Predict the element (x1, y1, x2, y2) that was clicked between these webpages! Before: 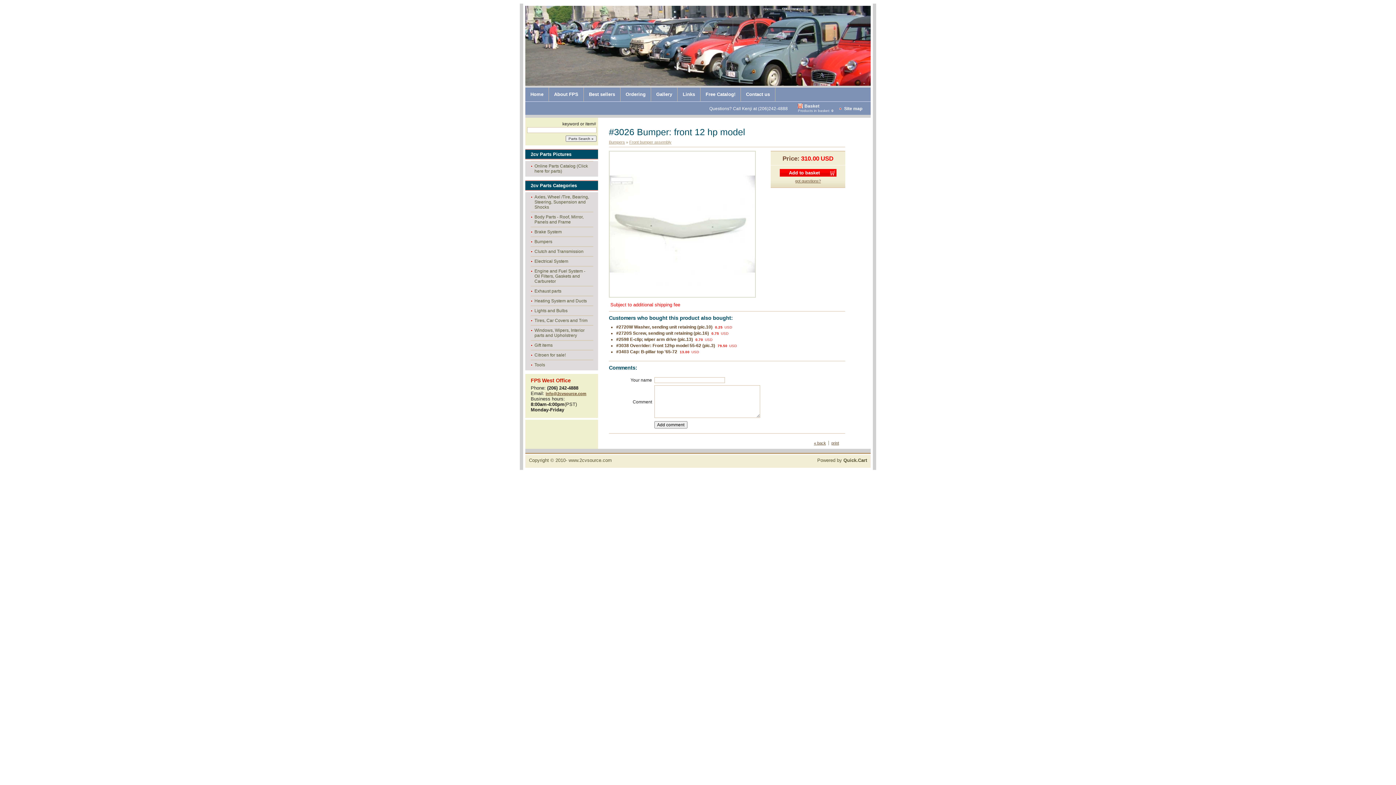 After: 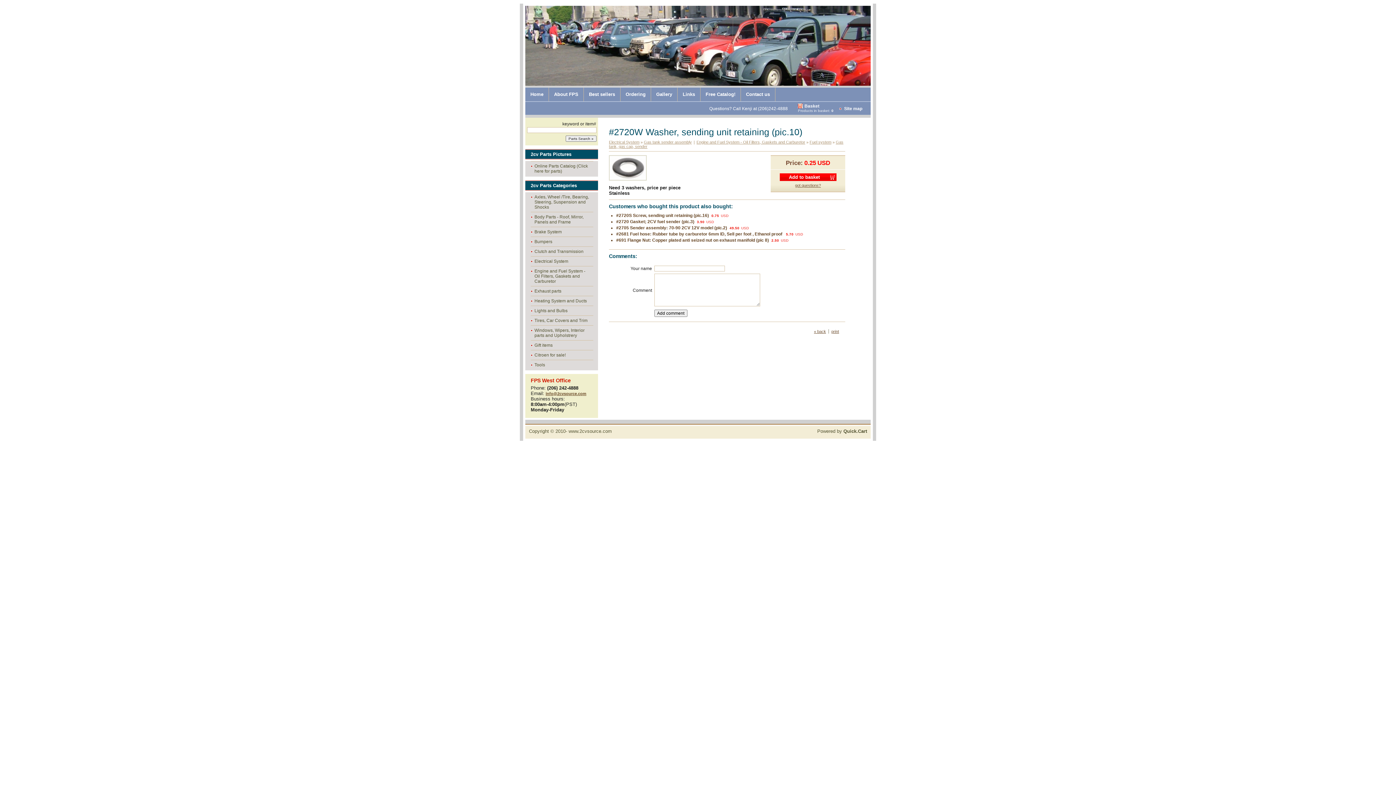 Action: label: #2720W Washer, sending unit retaining (pic.10) bbox: (616, 324, 712, 329)